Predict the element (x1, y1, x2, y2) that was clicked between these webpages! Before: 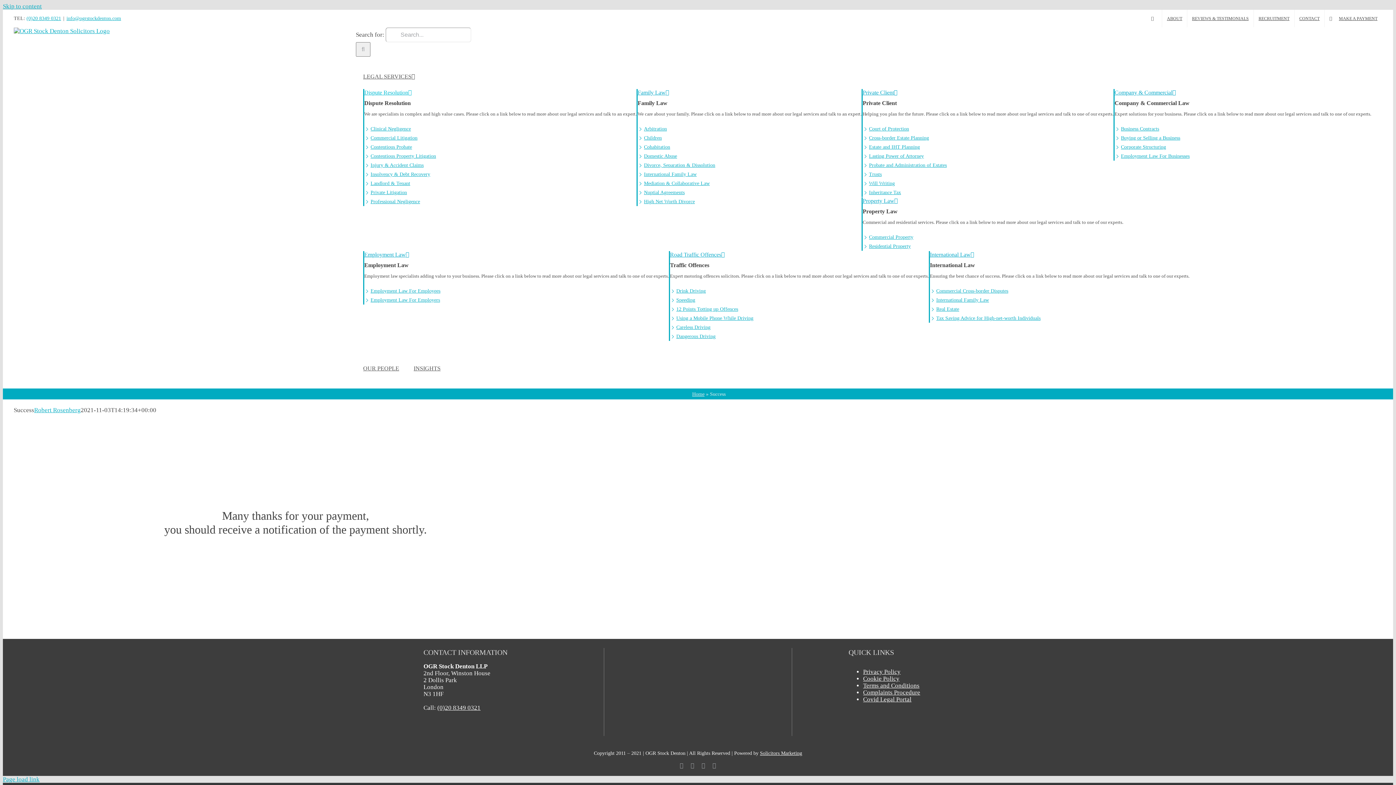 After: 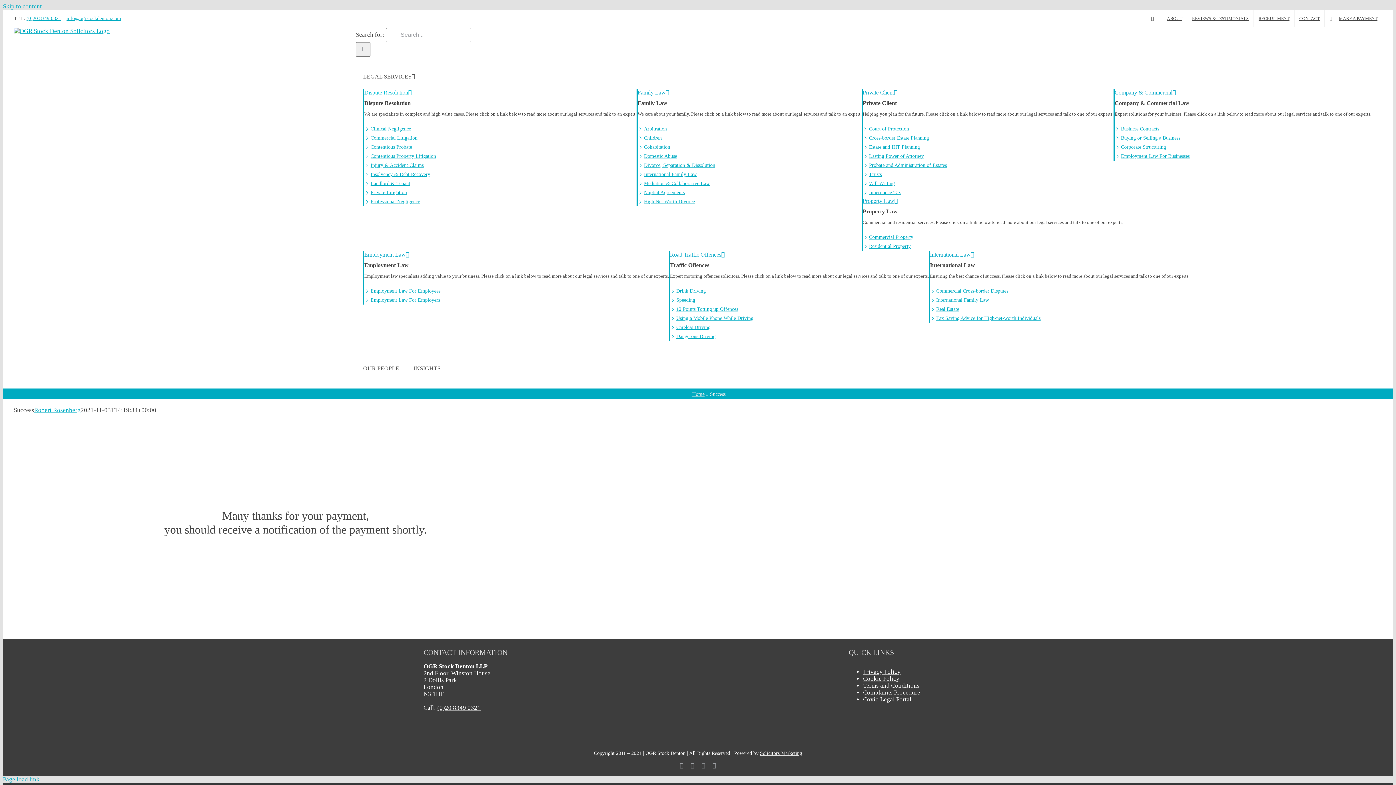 Action: bbox: (701, 763, 705, 769) label: linkedin